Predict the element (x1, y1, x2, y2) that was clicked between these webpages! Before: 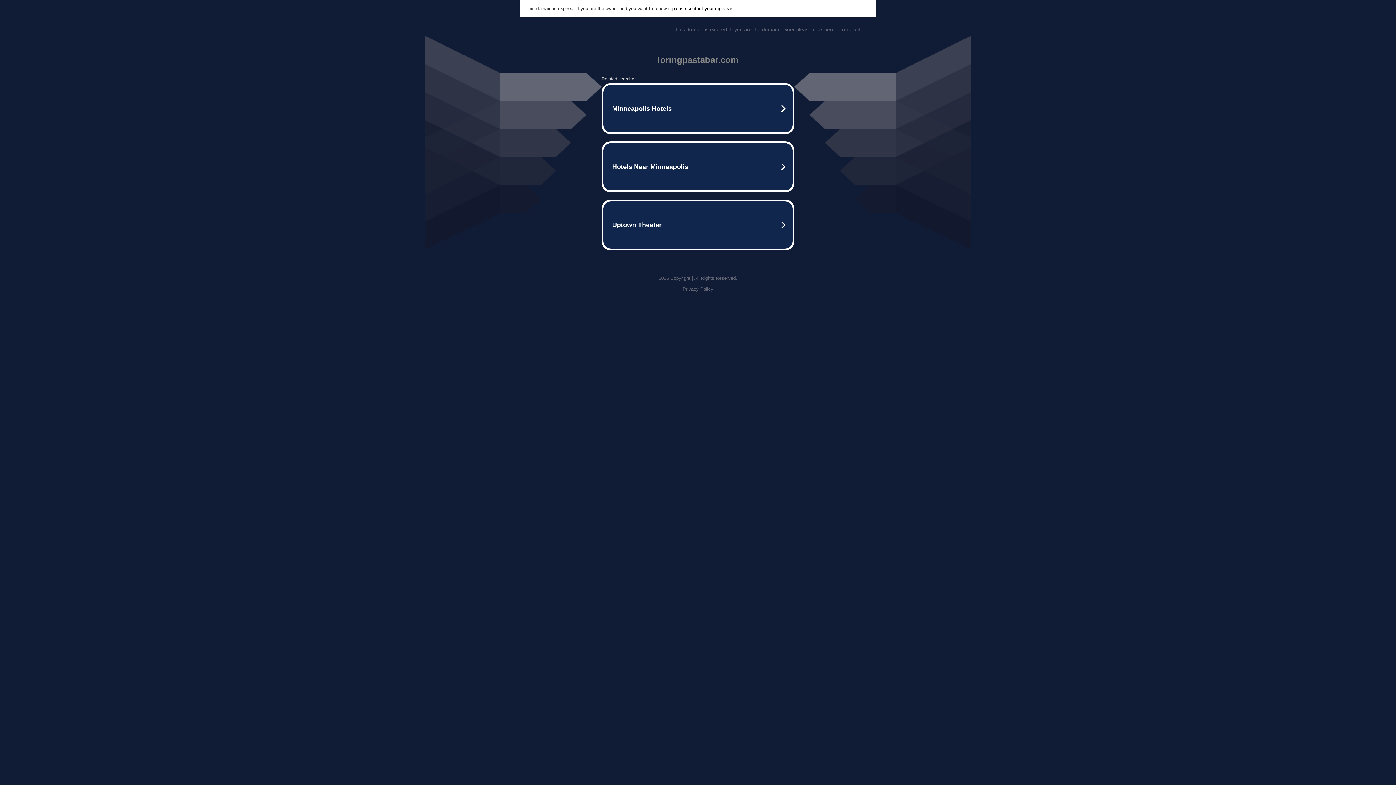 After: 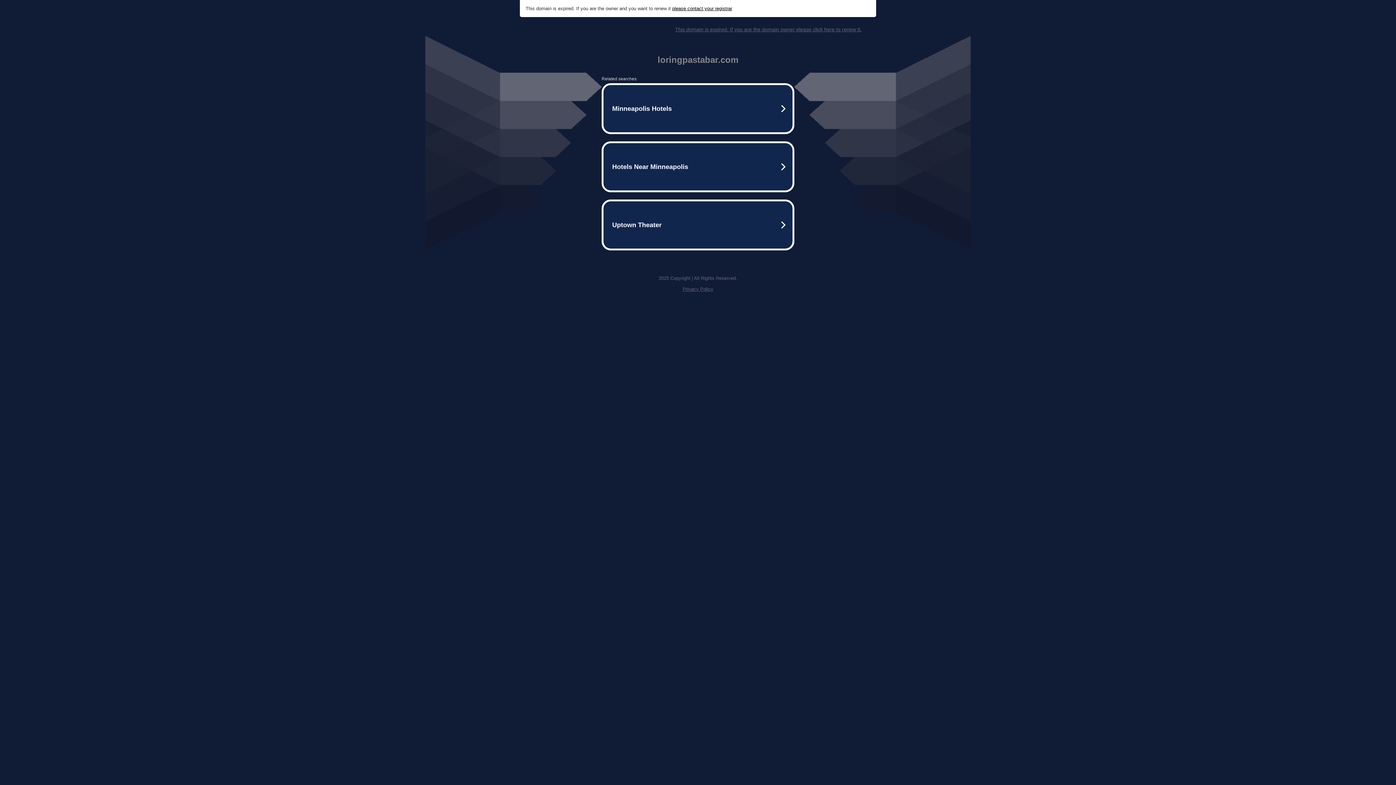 Action: label: Privacy Policy bbox: (682, 286, 713, 292)